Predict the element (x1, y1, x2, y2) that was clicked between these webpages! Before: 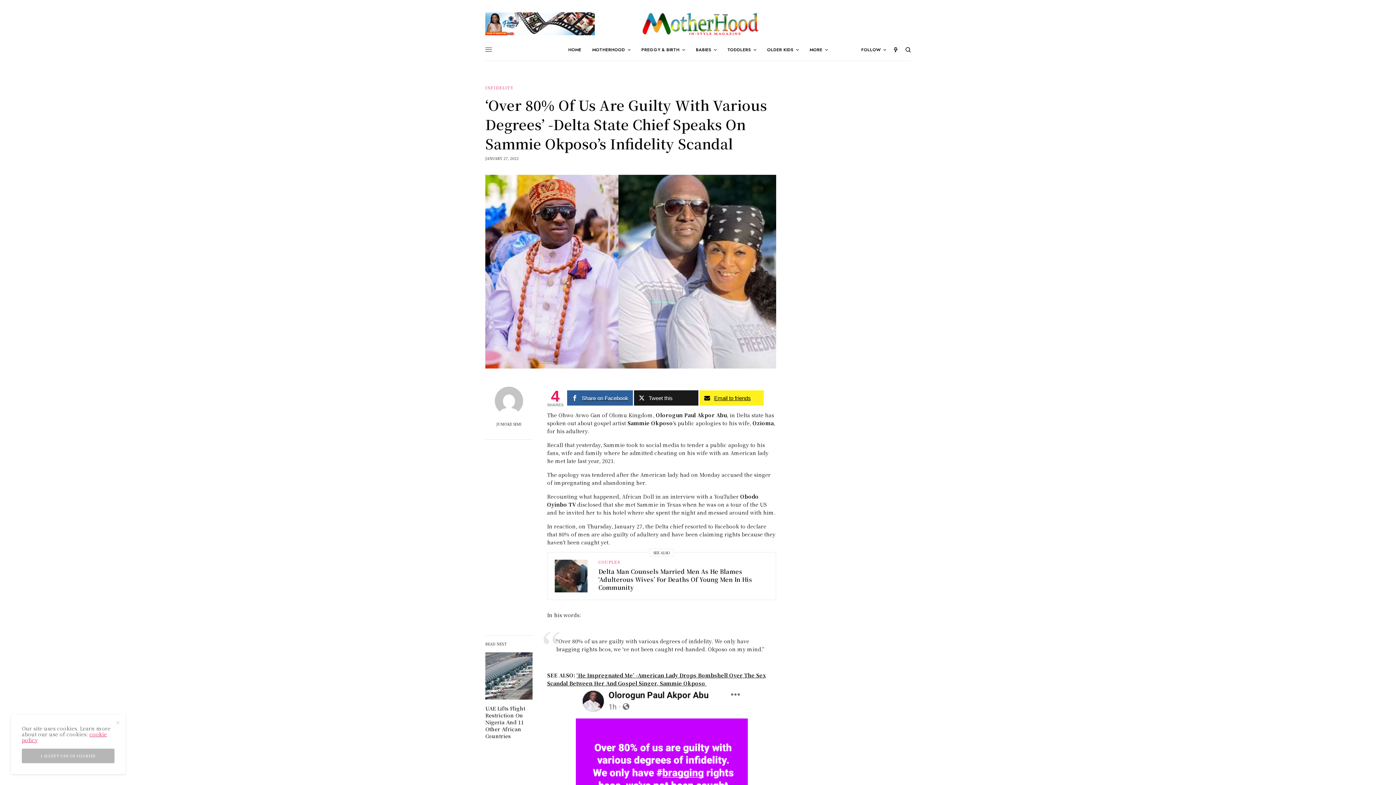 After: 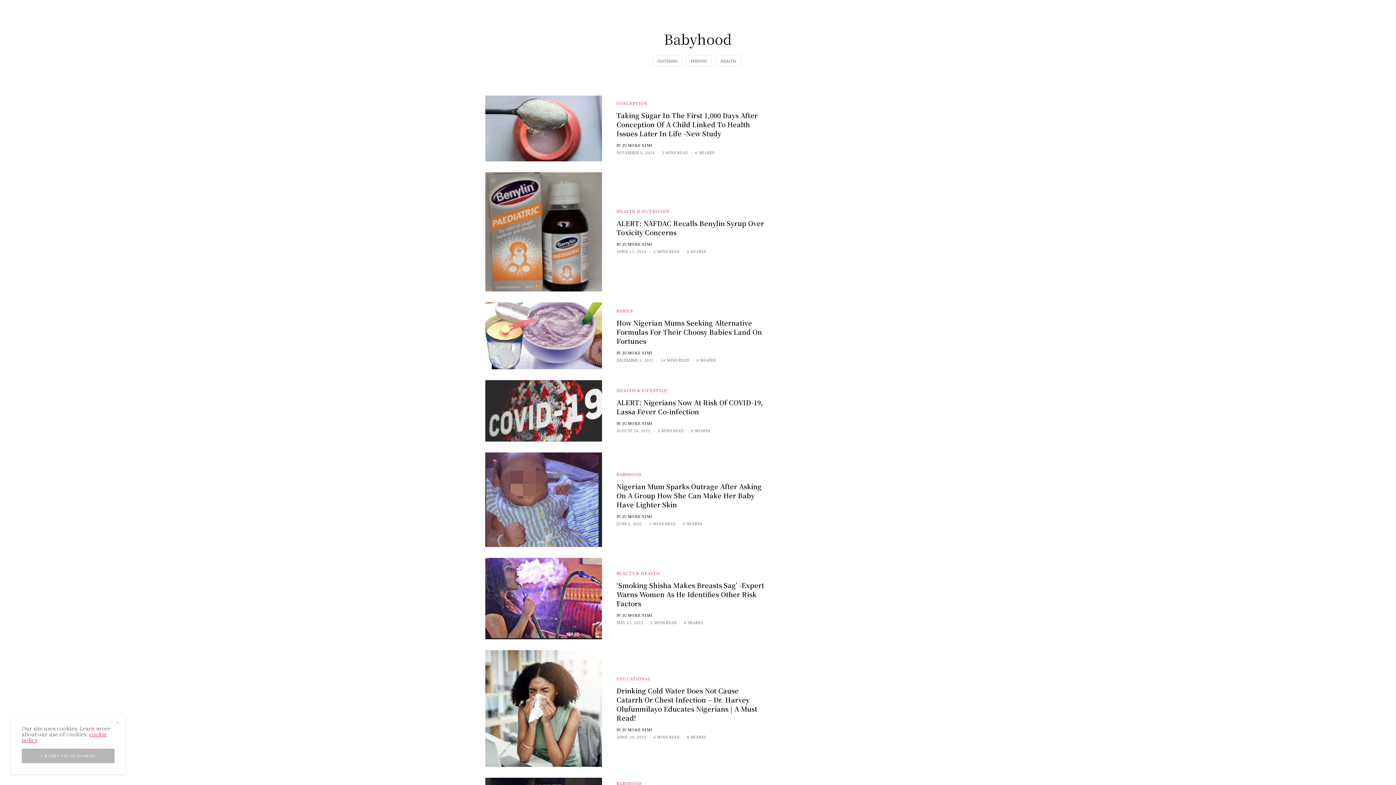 Action: bbox: (696, 38, 716, 60) label: BABIES